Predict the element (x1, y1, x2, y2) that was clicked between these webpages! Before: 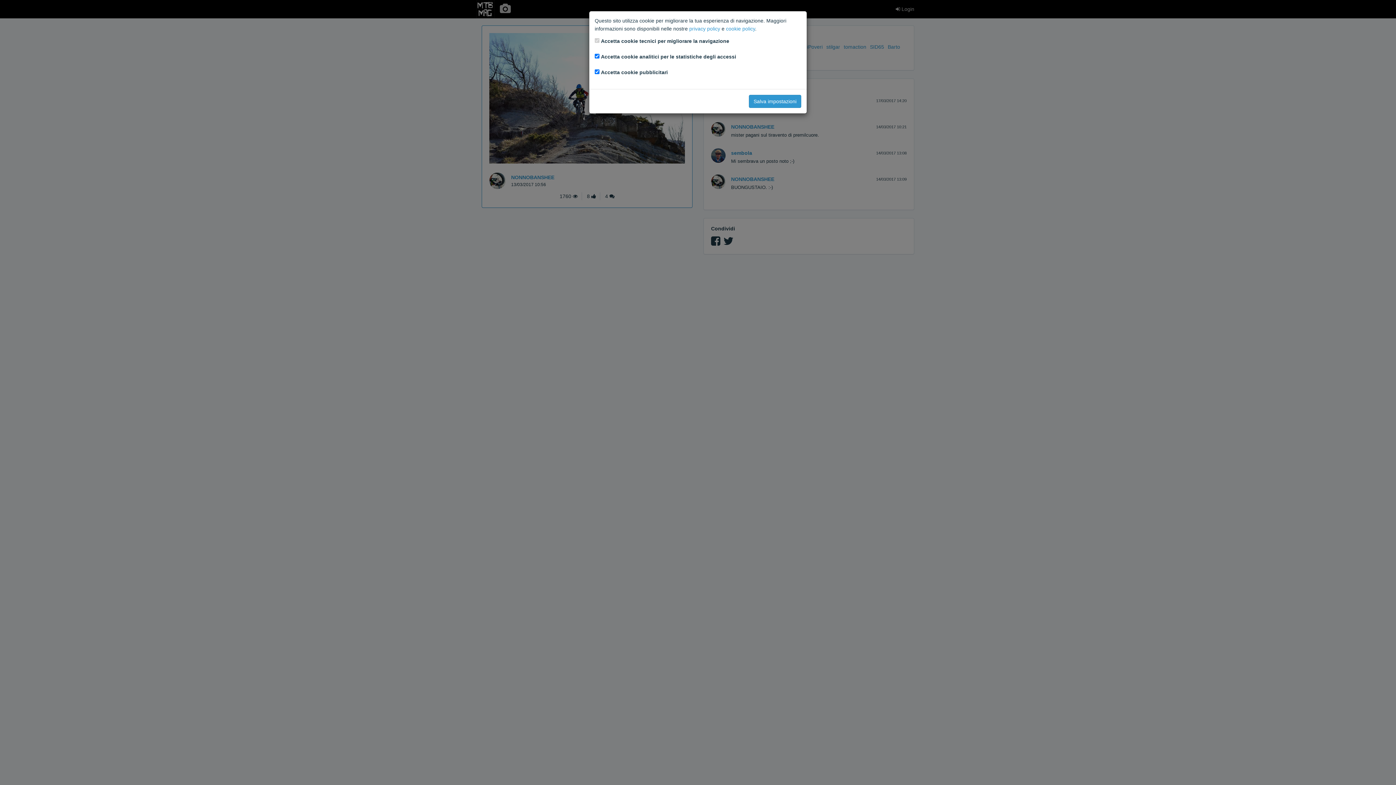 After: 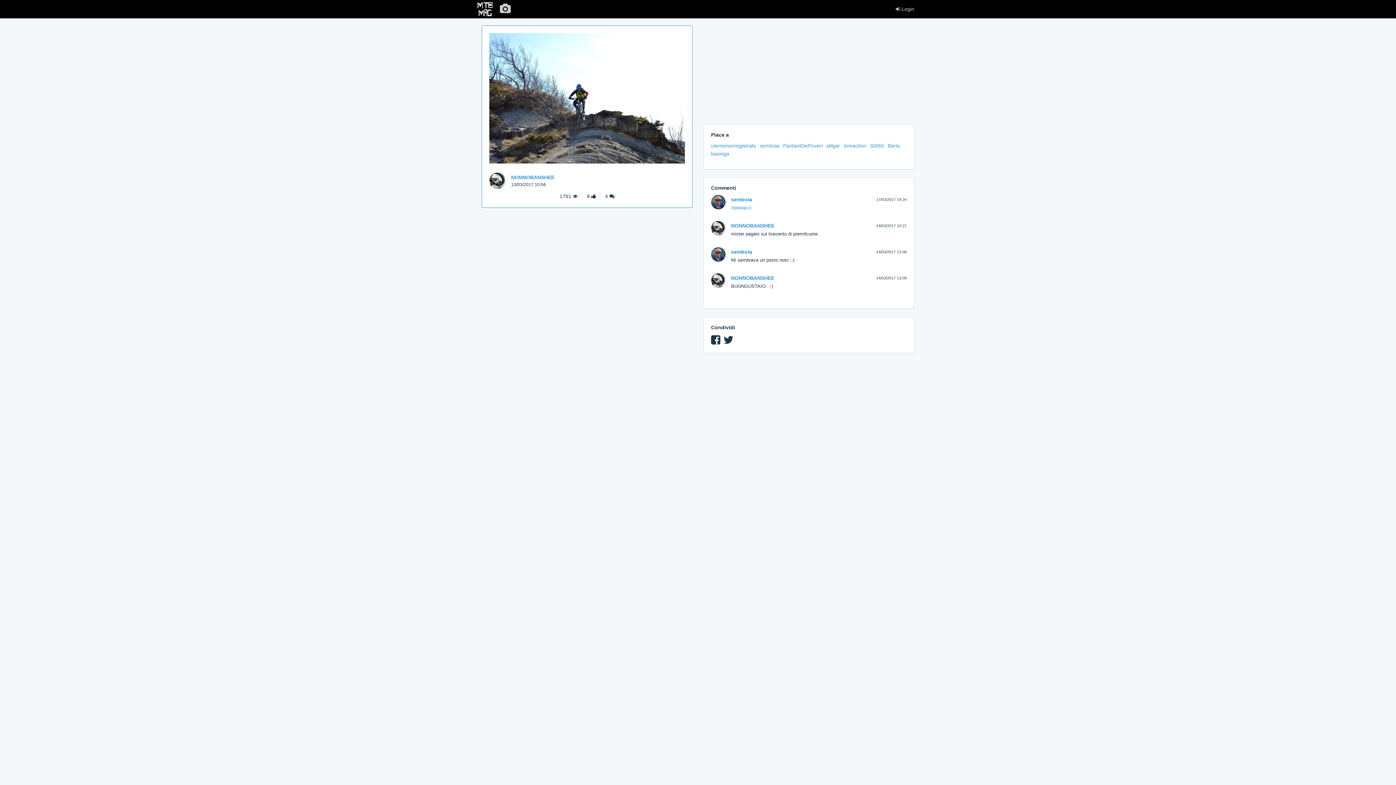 Action: label: Salva impostazioni bbox: (749, 94, 801, 108)